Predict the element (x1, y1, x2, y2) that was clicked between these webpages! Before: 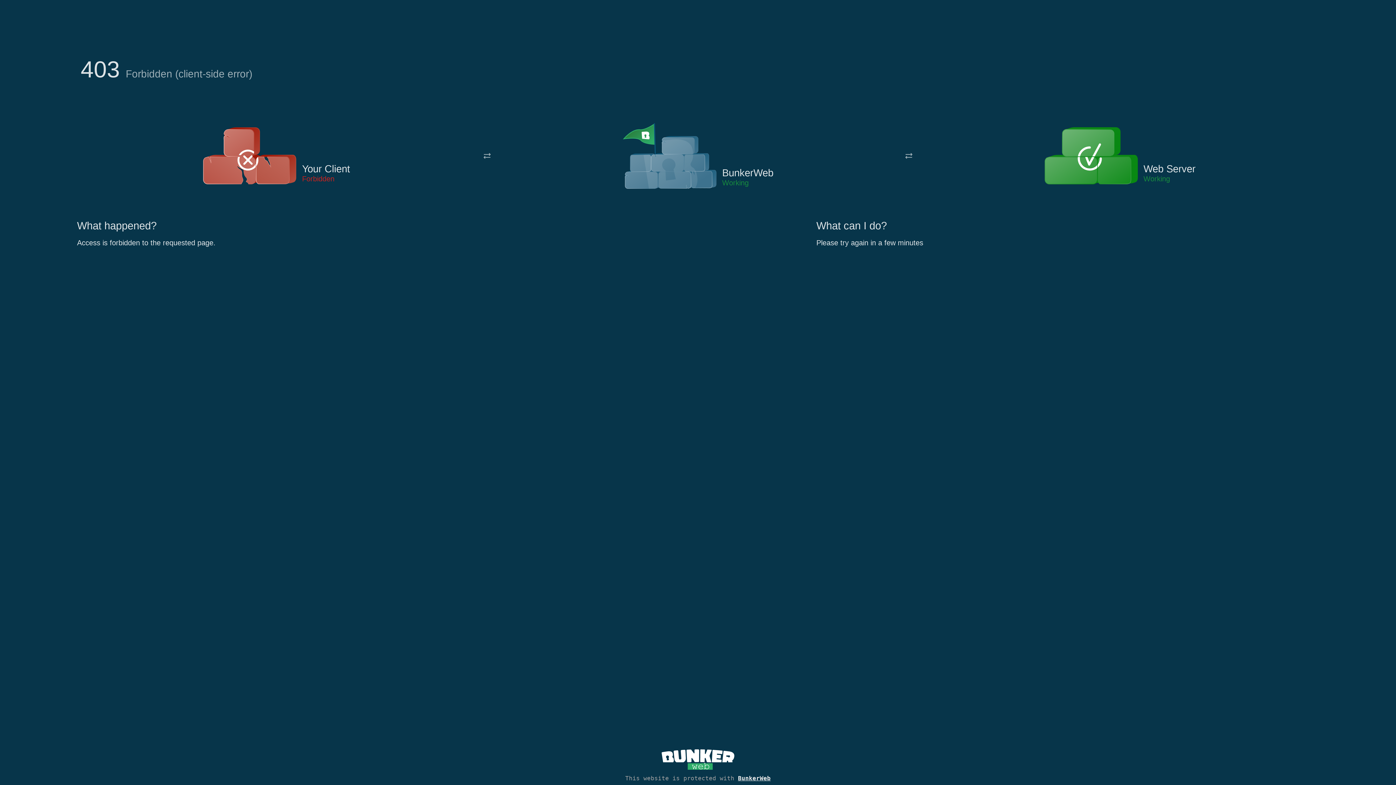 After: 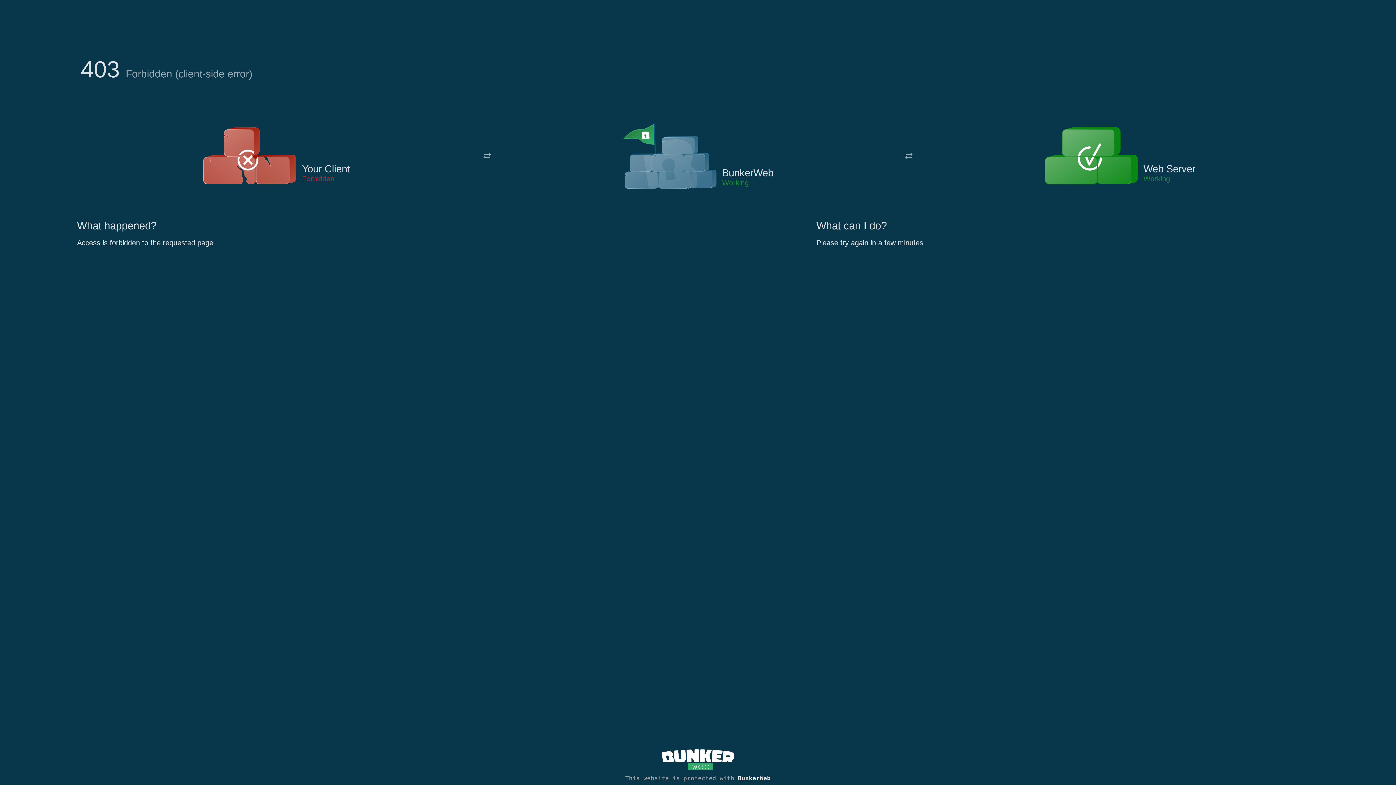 Action: bbox: (622, 122, 717, 191)